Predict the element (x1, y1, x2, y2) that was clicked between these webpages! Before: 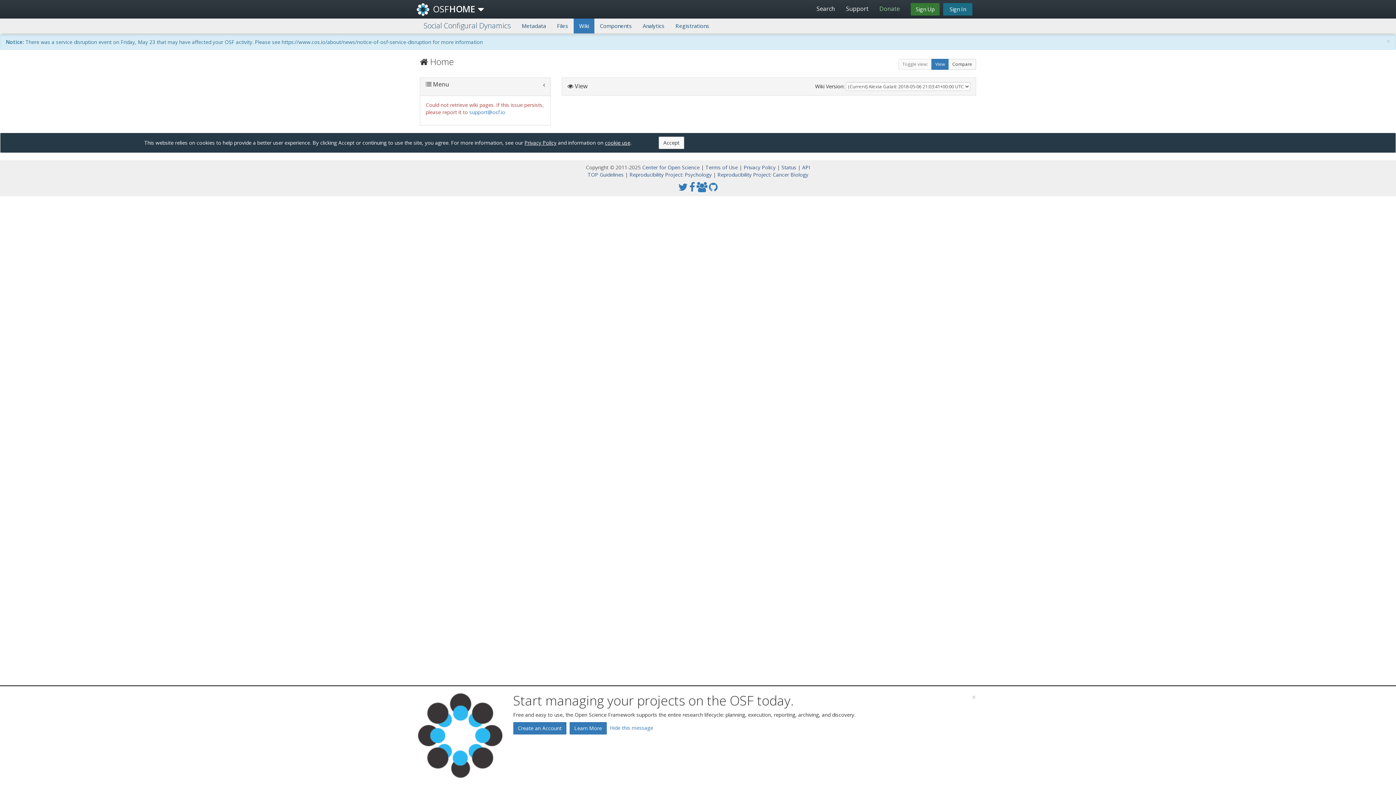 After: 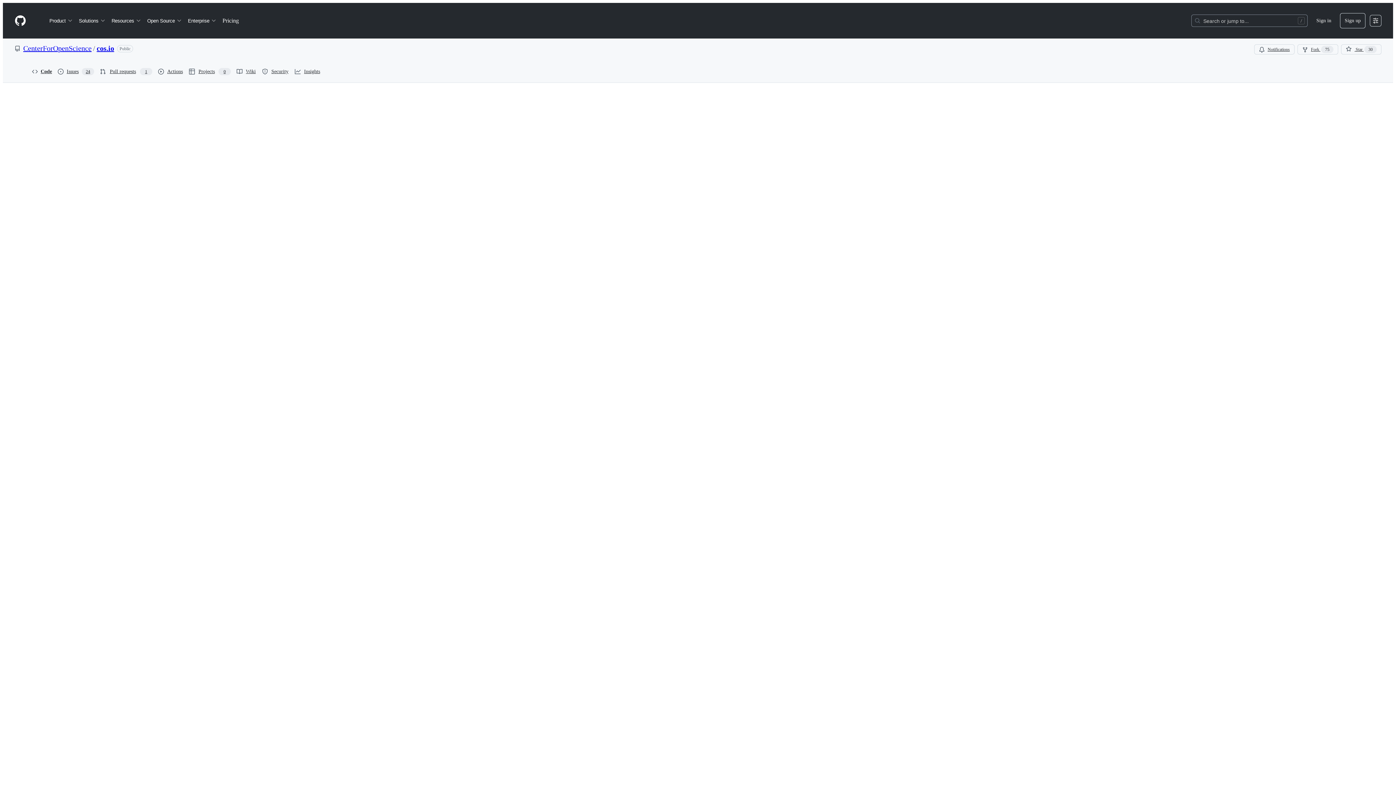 Action: bbox: (605, 139, 630, 146) label: cookie use